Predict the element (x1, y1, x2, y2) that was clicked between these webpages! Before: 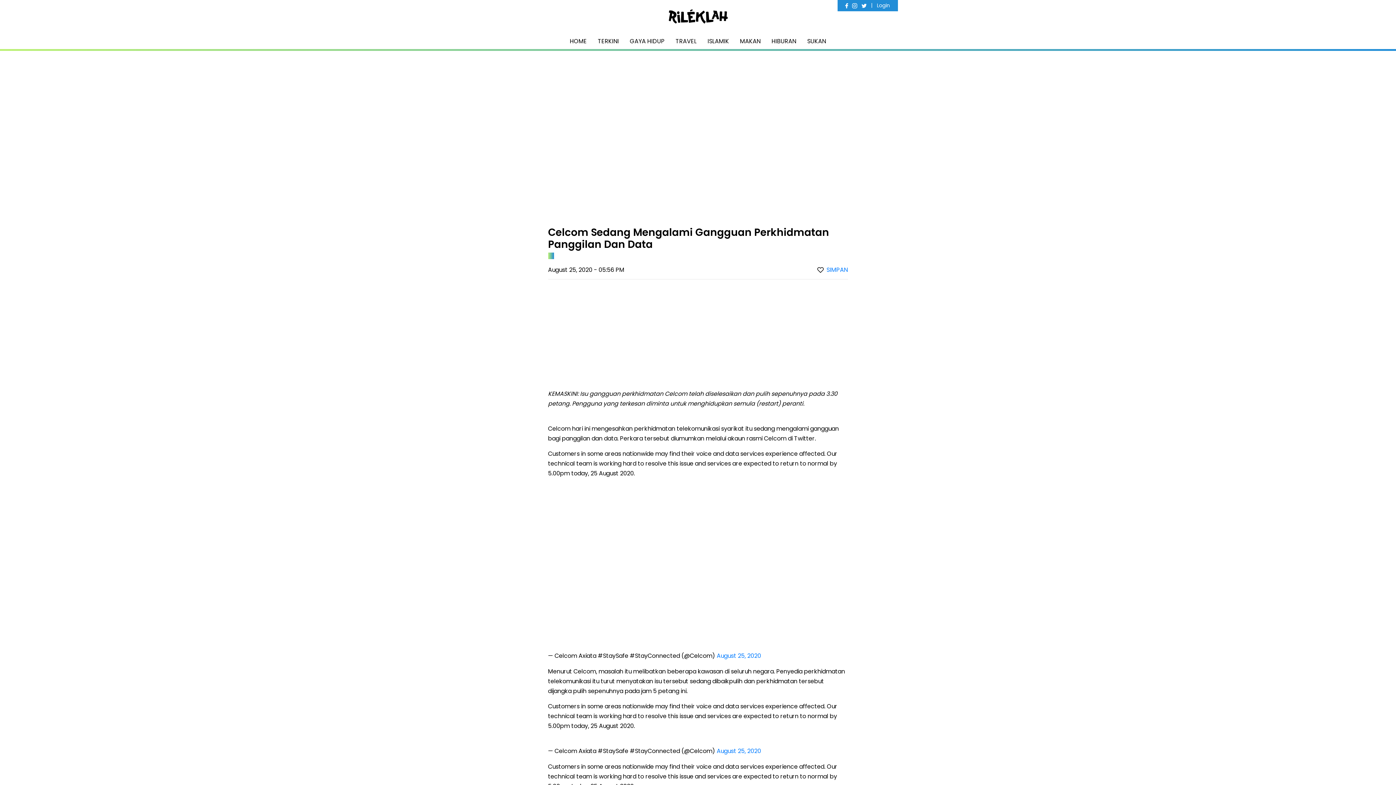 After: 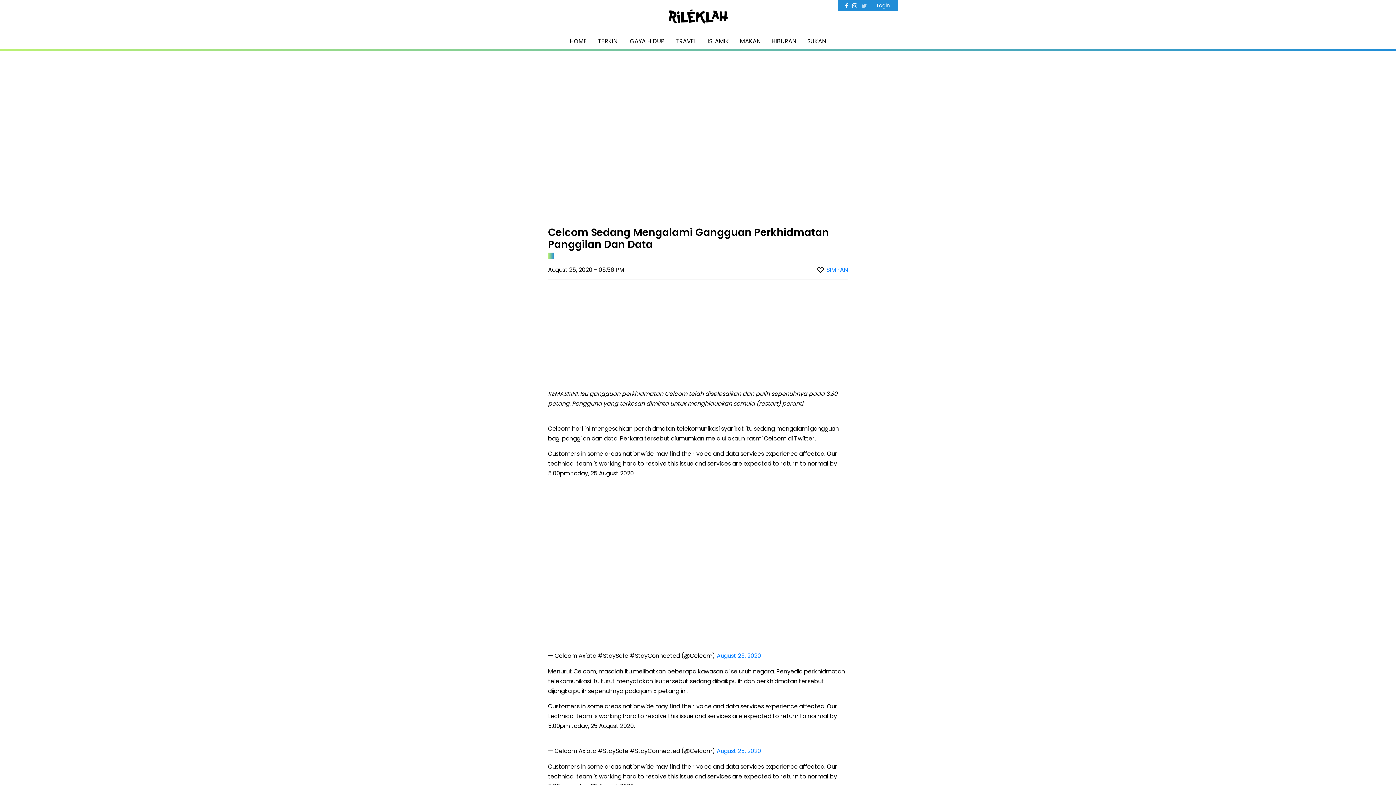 Action: bbox: (861, 1, 866, 9)